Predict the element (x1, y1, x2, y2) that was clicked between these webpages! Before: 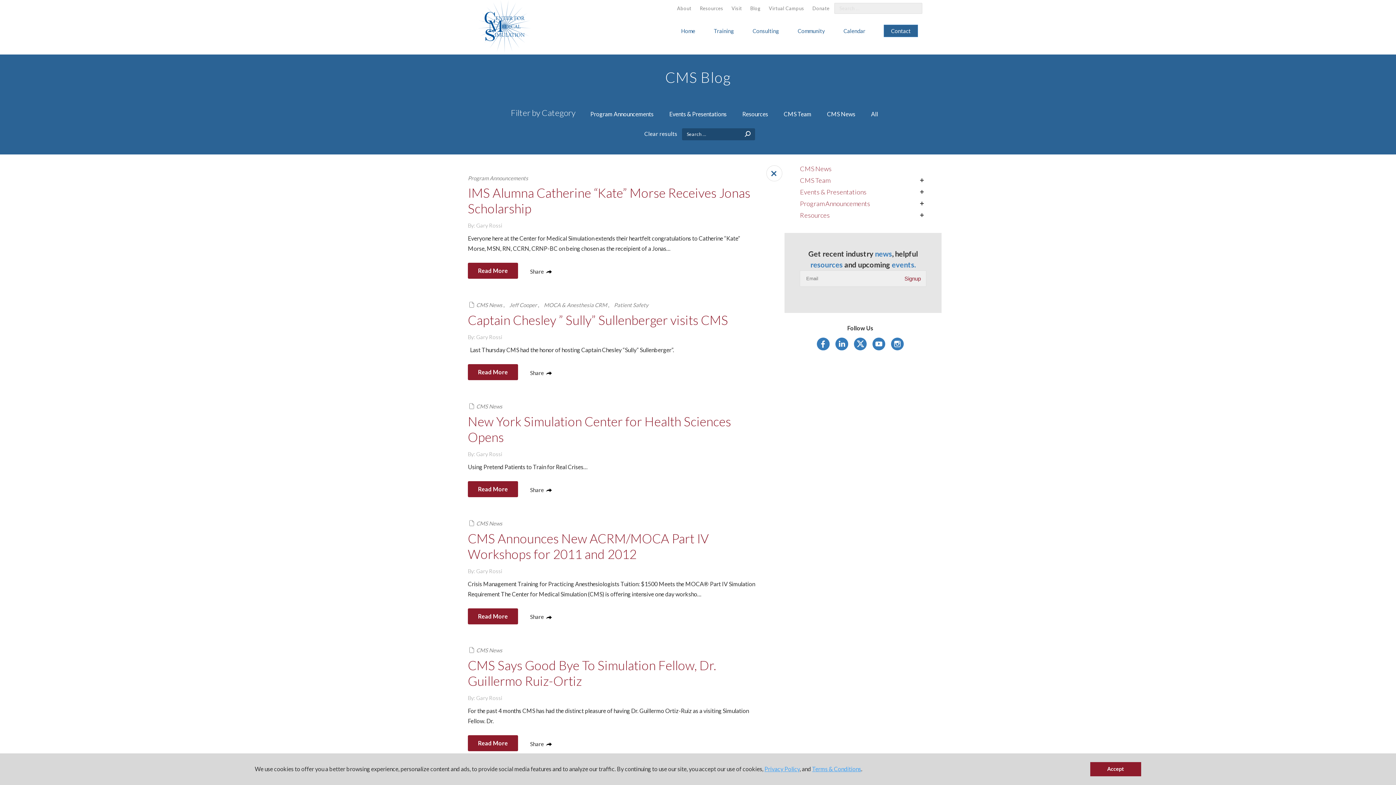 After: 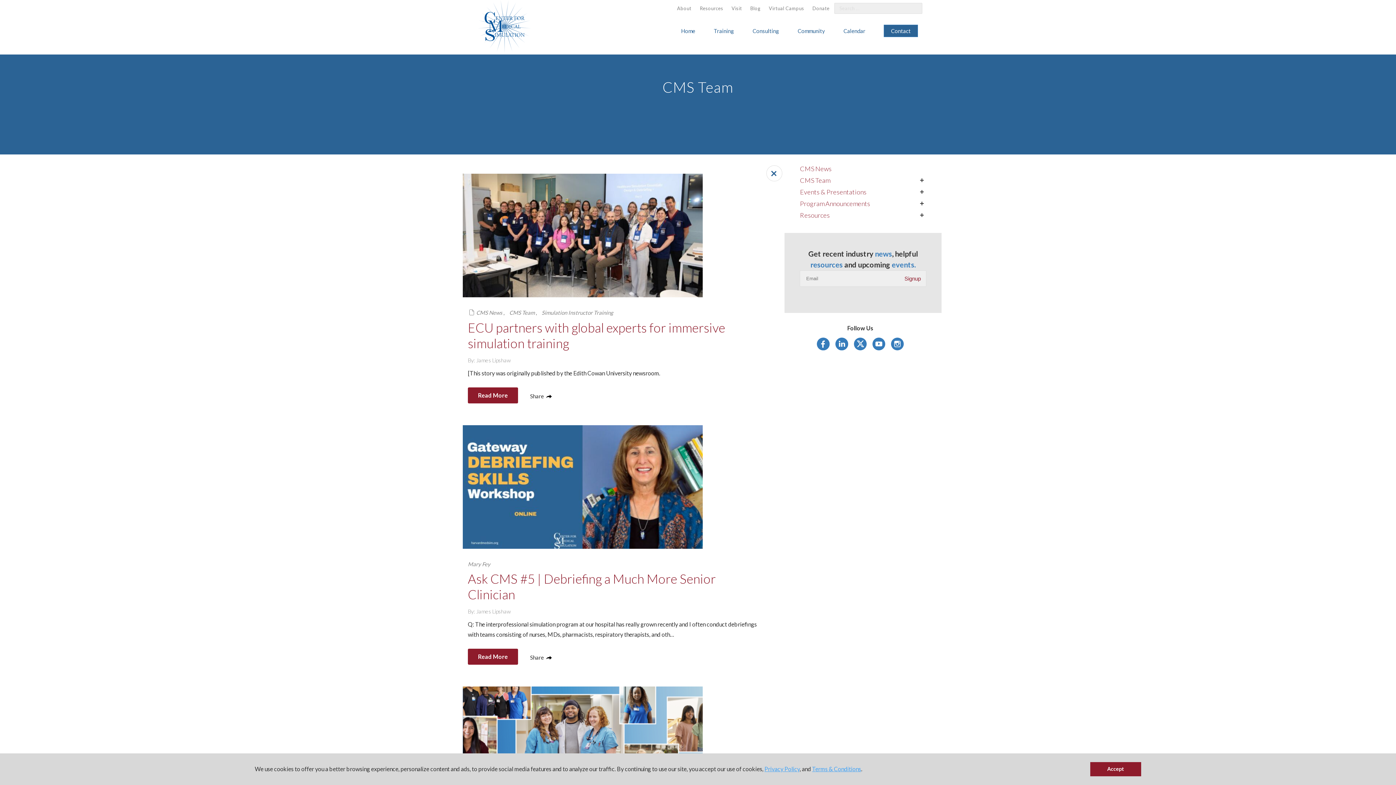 Action: bbox: (800, 176, 830, 184) label: CMS Team